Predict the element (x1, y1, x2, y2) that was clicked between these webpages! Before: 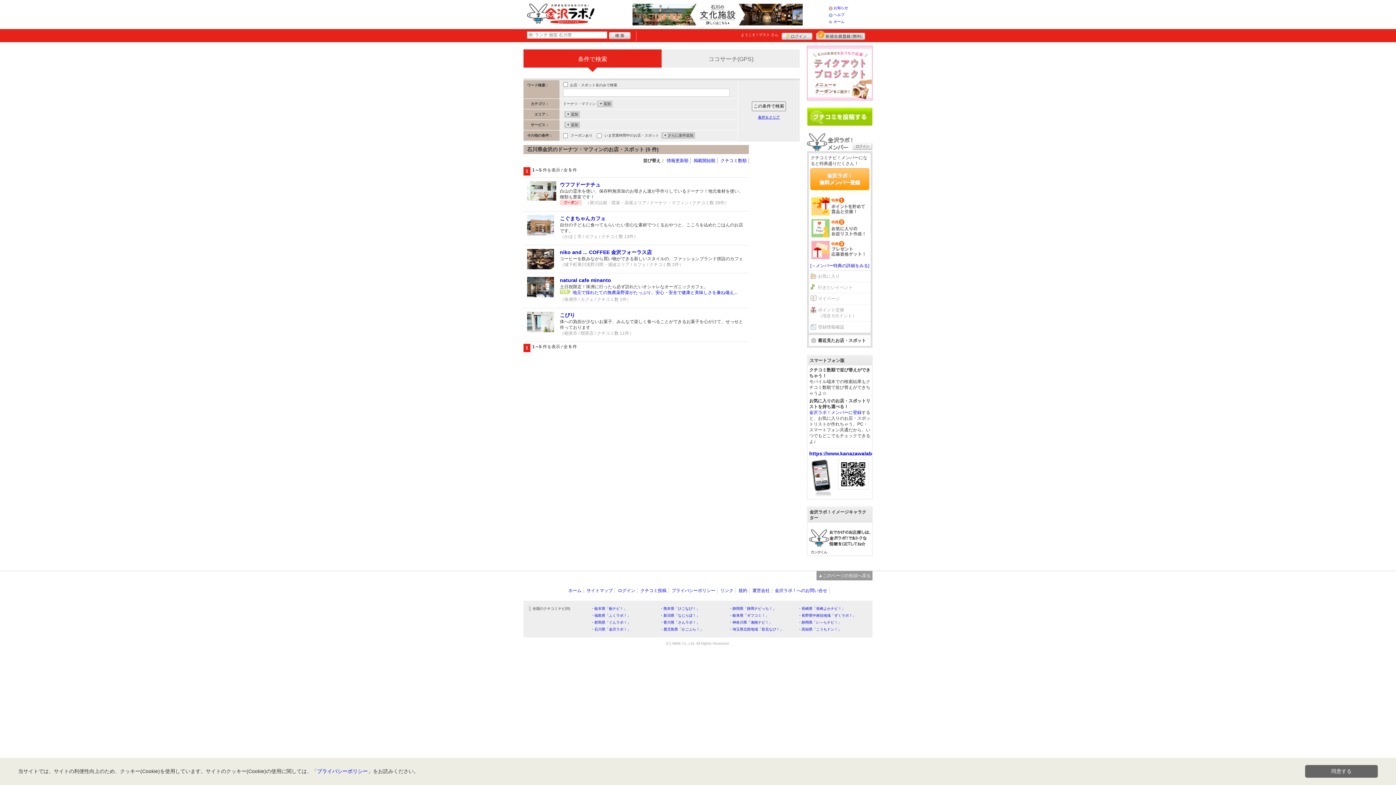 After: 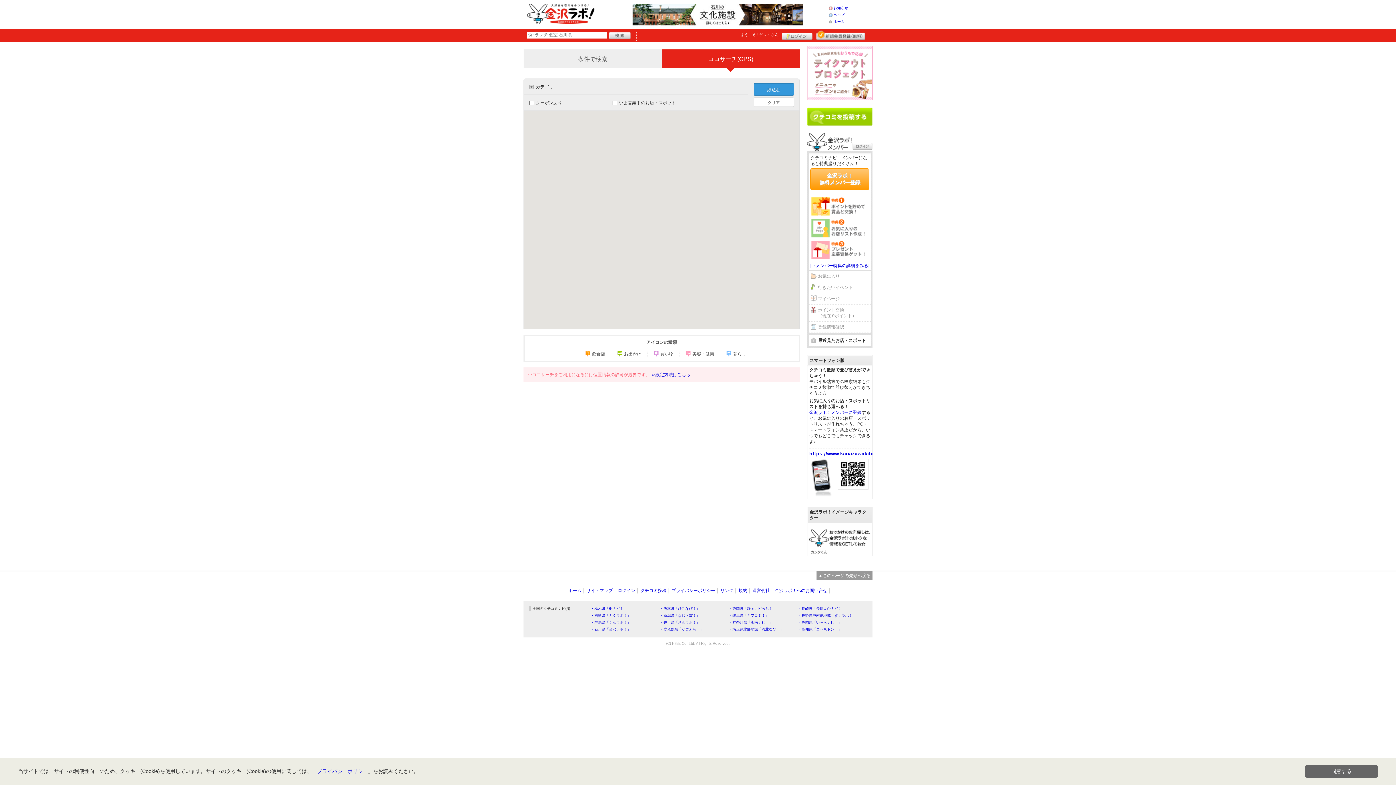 Action: bbox: (661, 49, 800, 67) label: ココサーチ(GPS)